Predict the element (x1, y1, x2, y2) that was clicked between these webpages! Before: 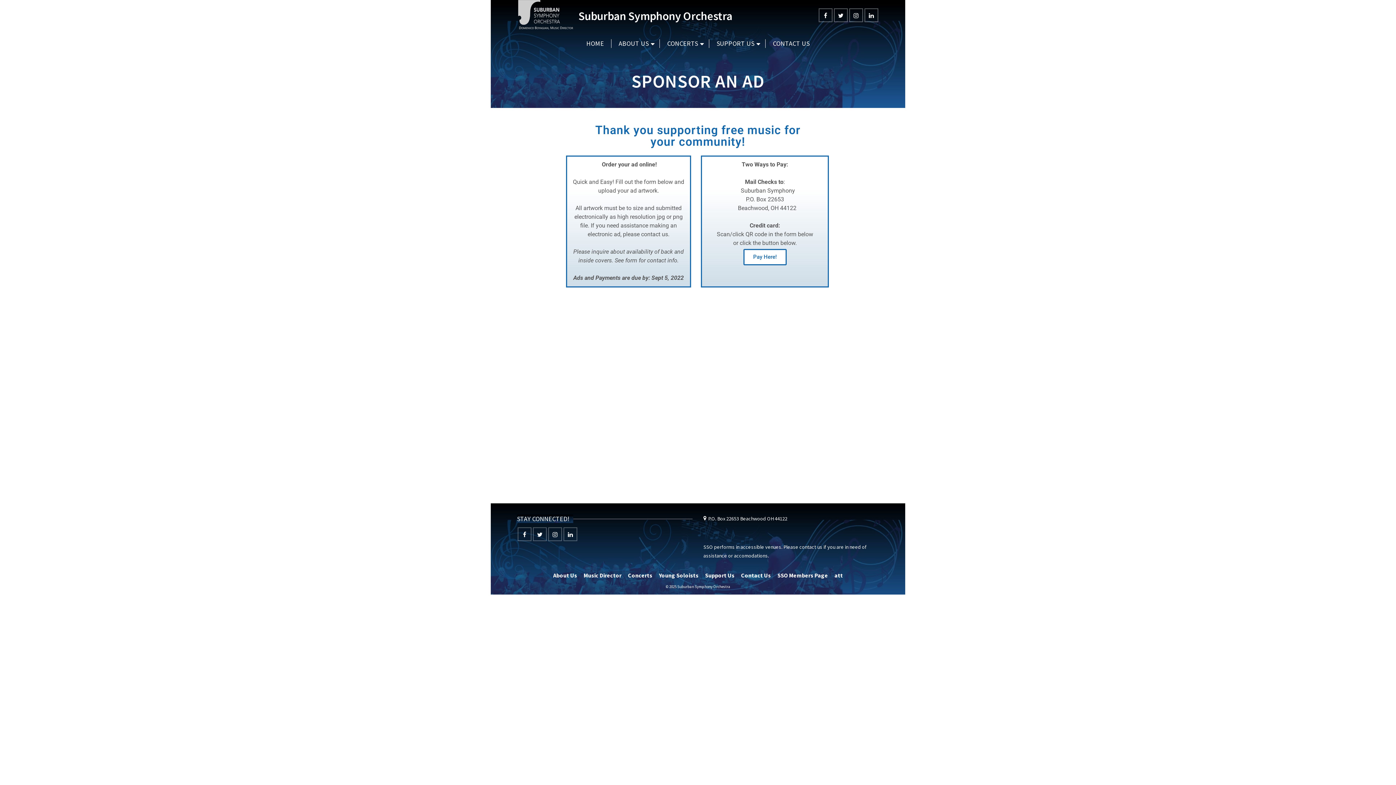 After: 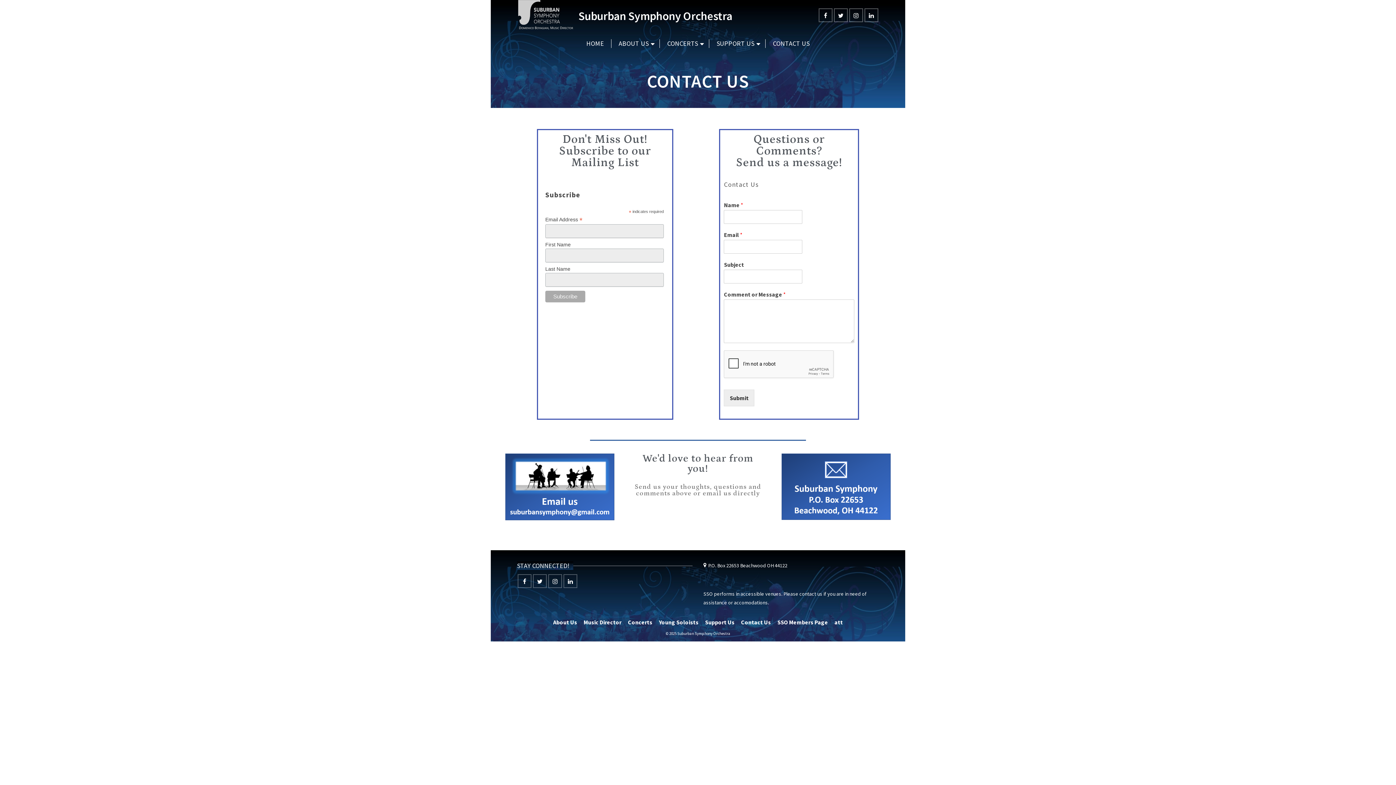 Action: bbox: (765, 32, 817, 55) label: CONTACT US